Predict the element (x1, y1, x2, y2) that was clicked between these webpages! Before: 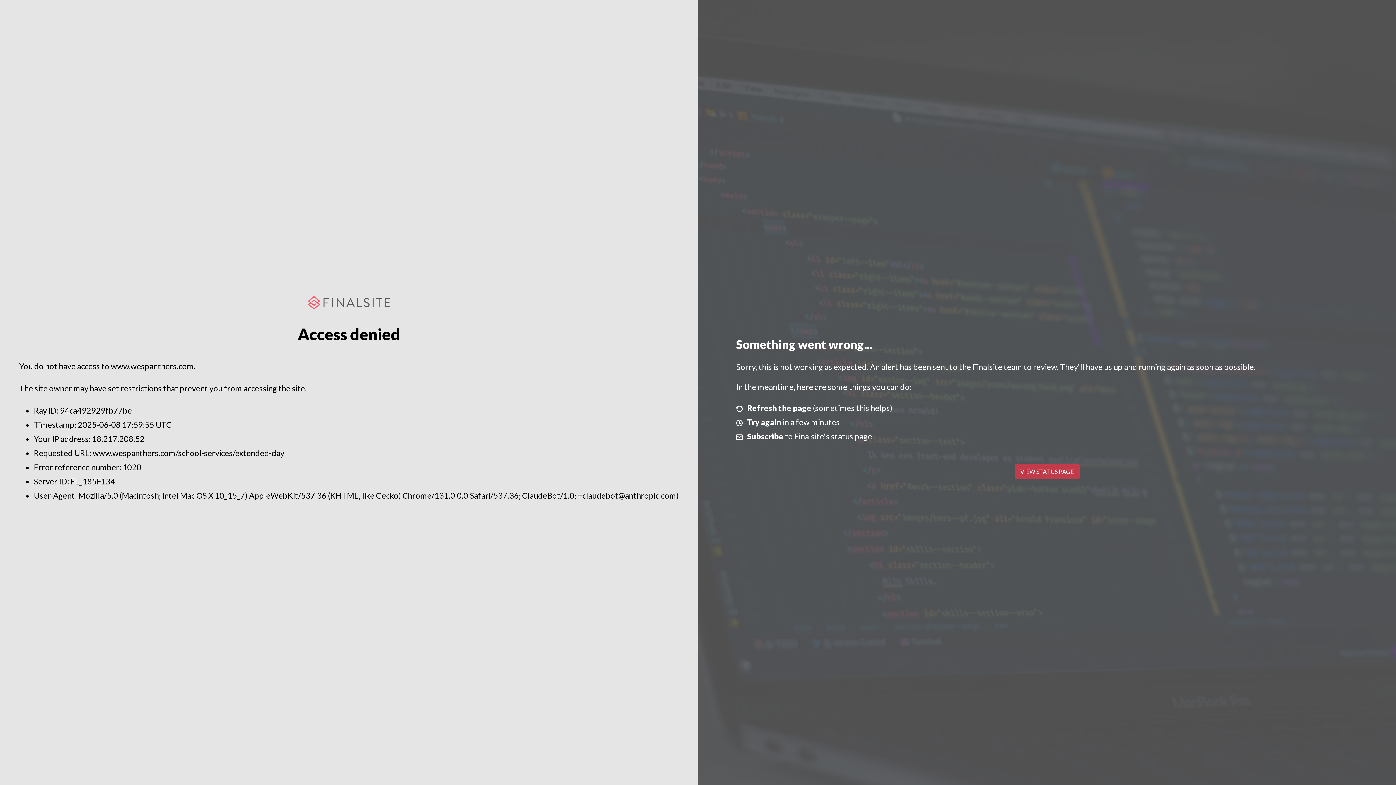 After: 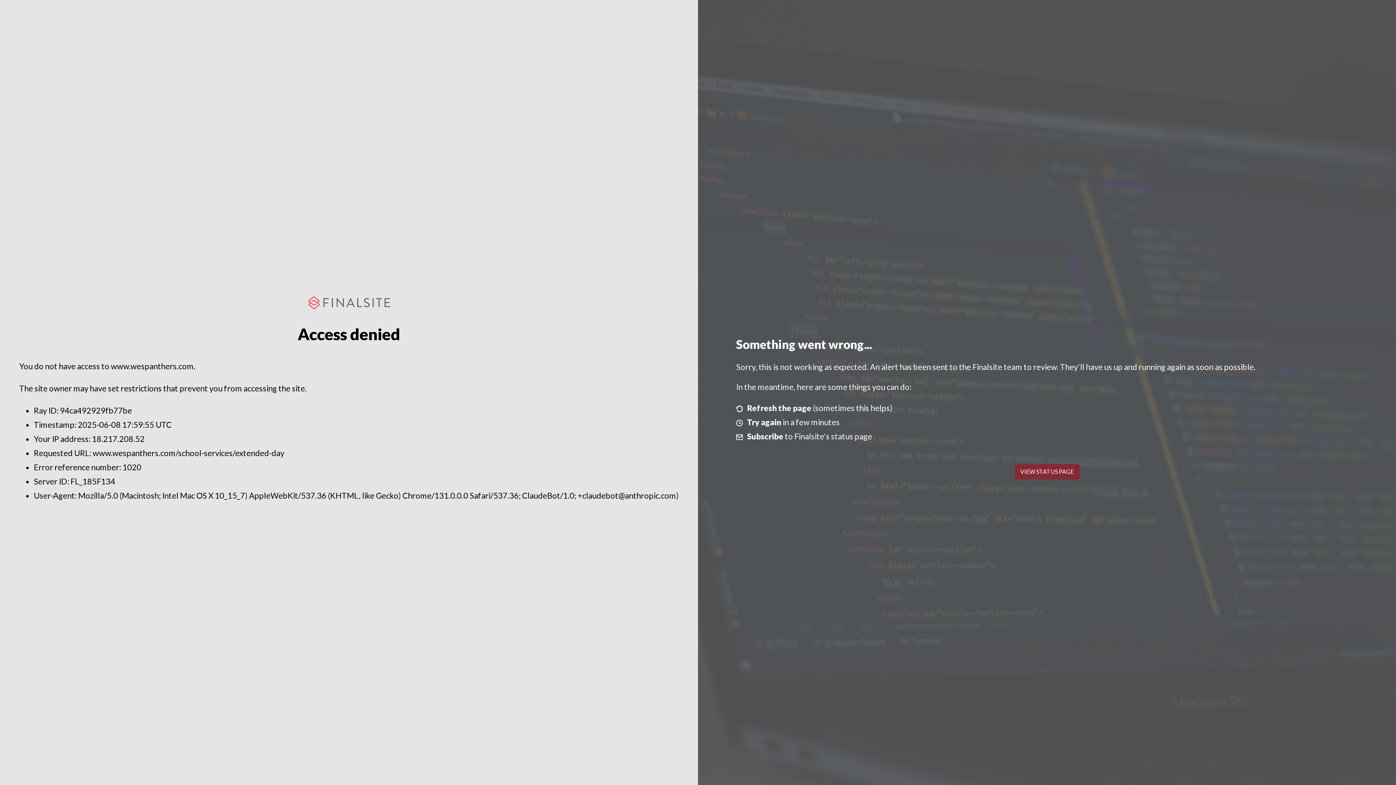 Action: bbox: (1014, 464, 1079, 479) label: VIEW STATUS PAGE